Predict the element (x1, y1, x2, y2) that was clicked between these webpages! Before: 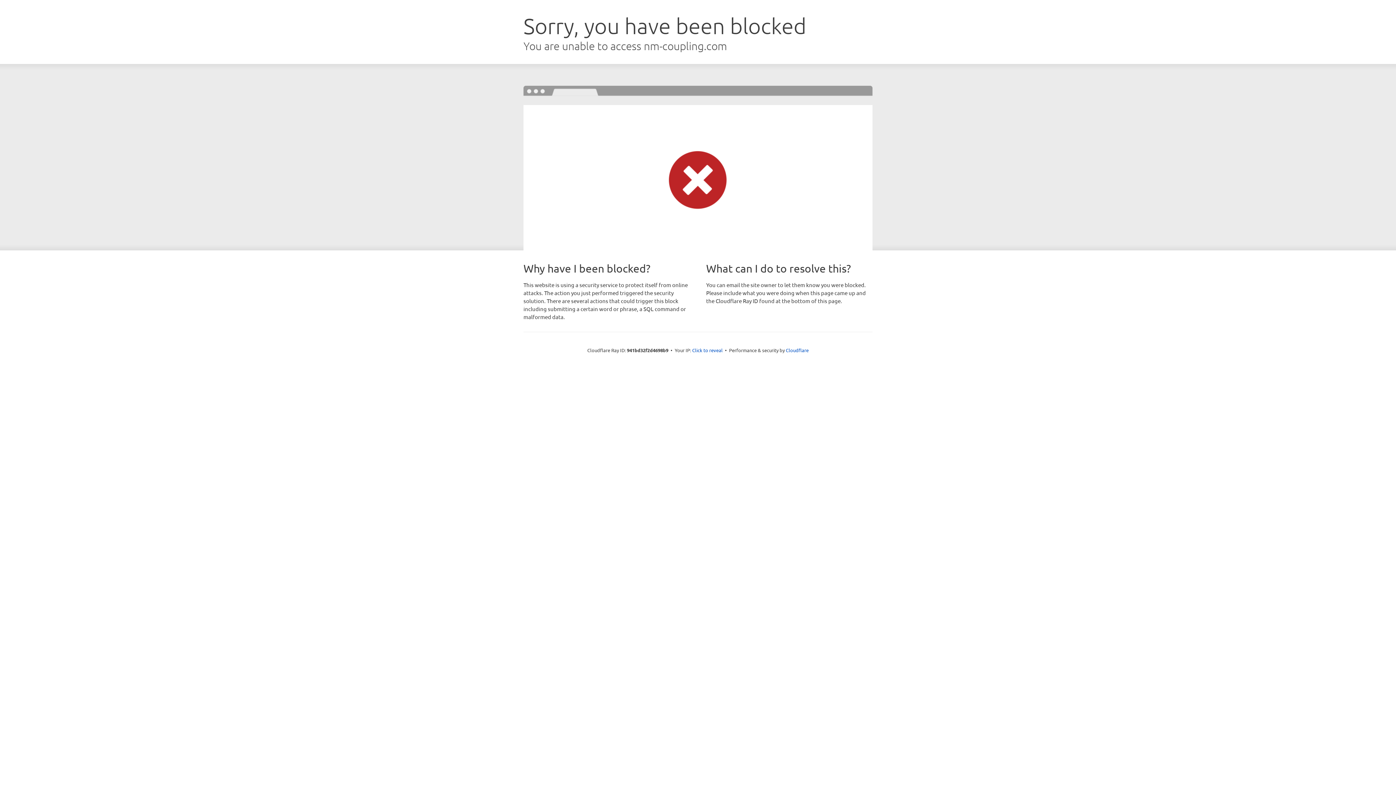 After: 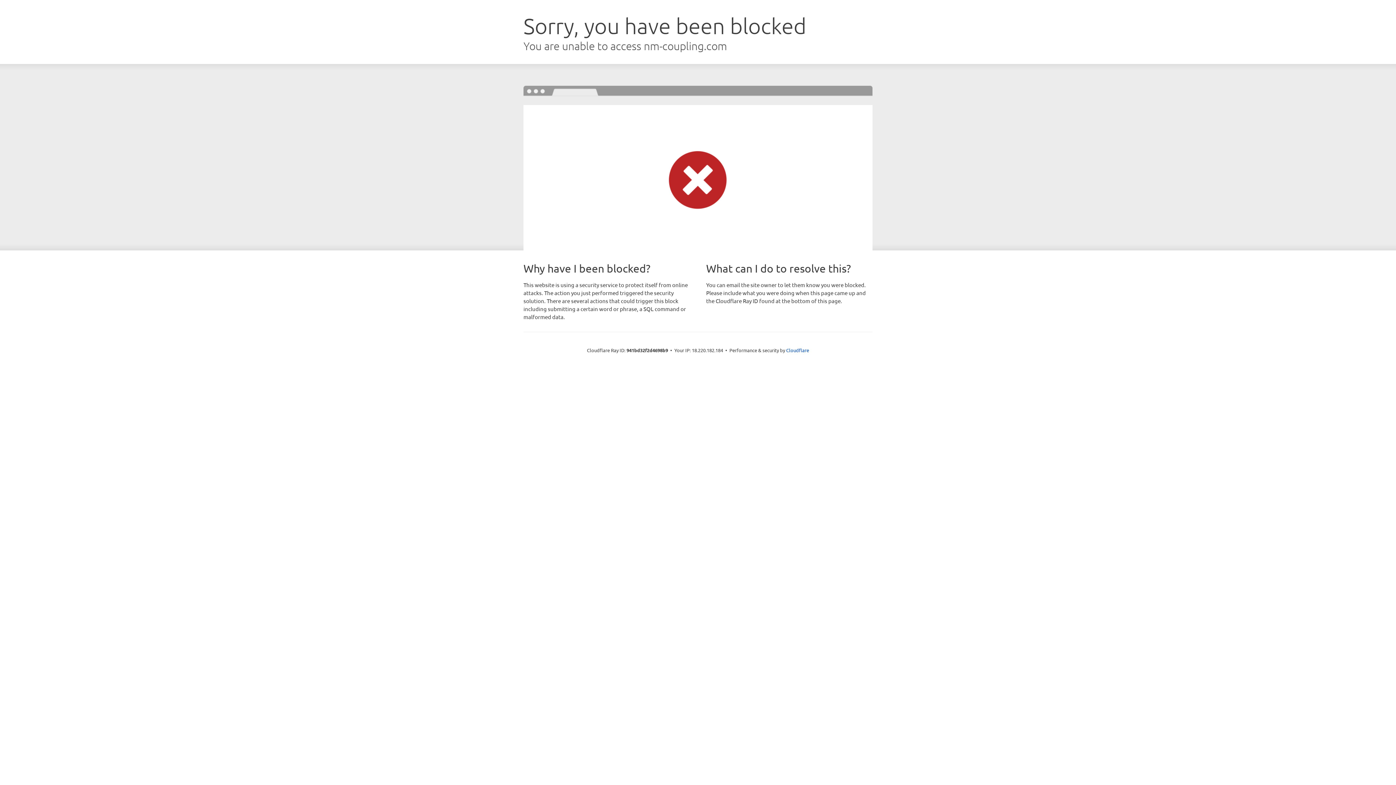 Action: label: Click to reveal bbox: (692, 346, 722, 353)